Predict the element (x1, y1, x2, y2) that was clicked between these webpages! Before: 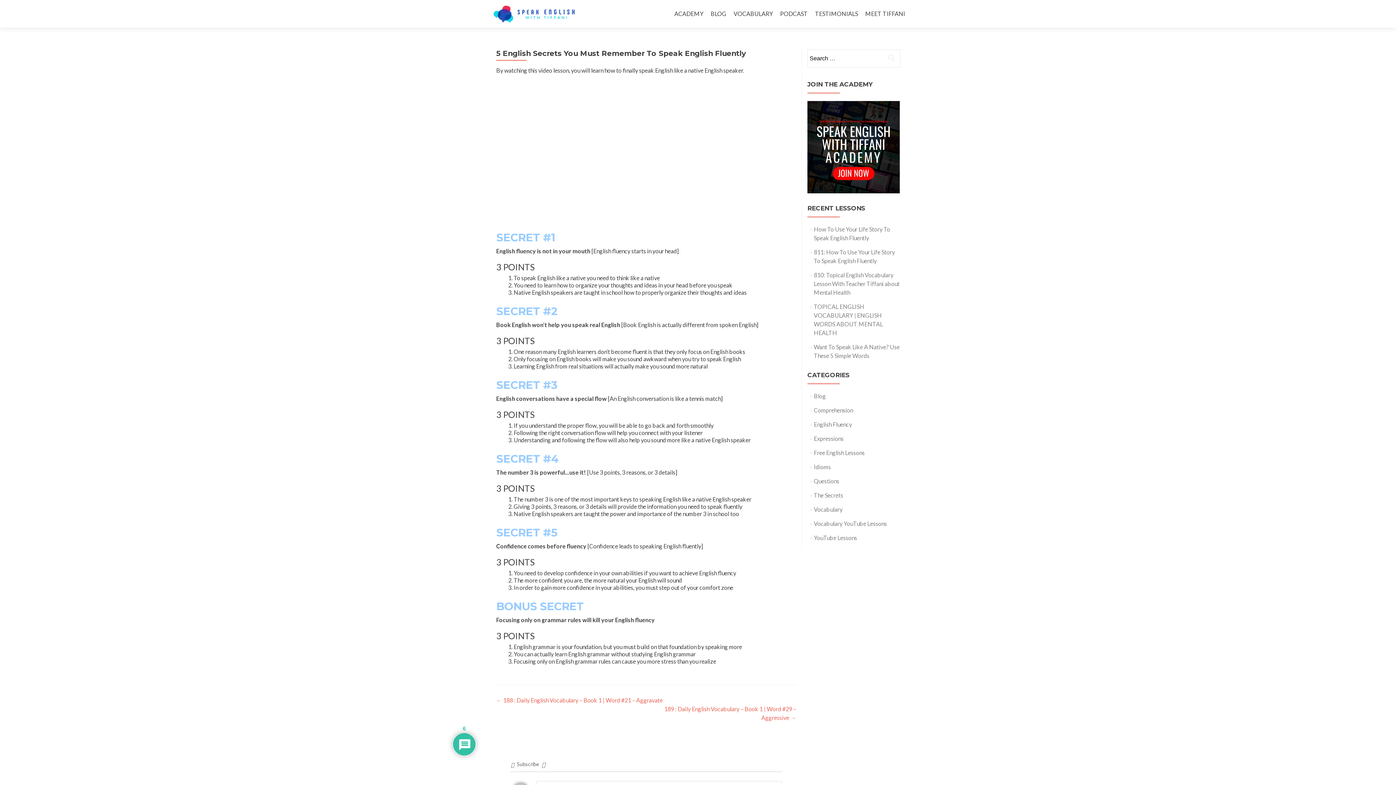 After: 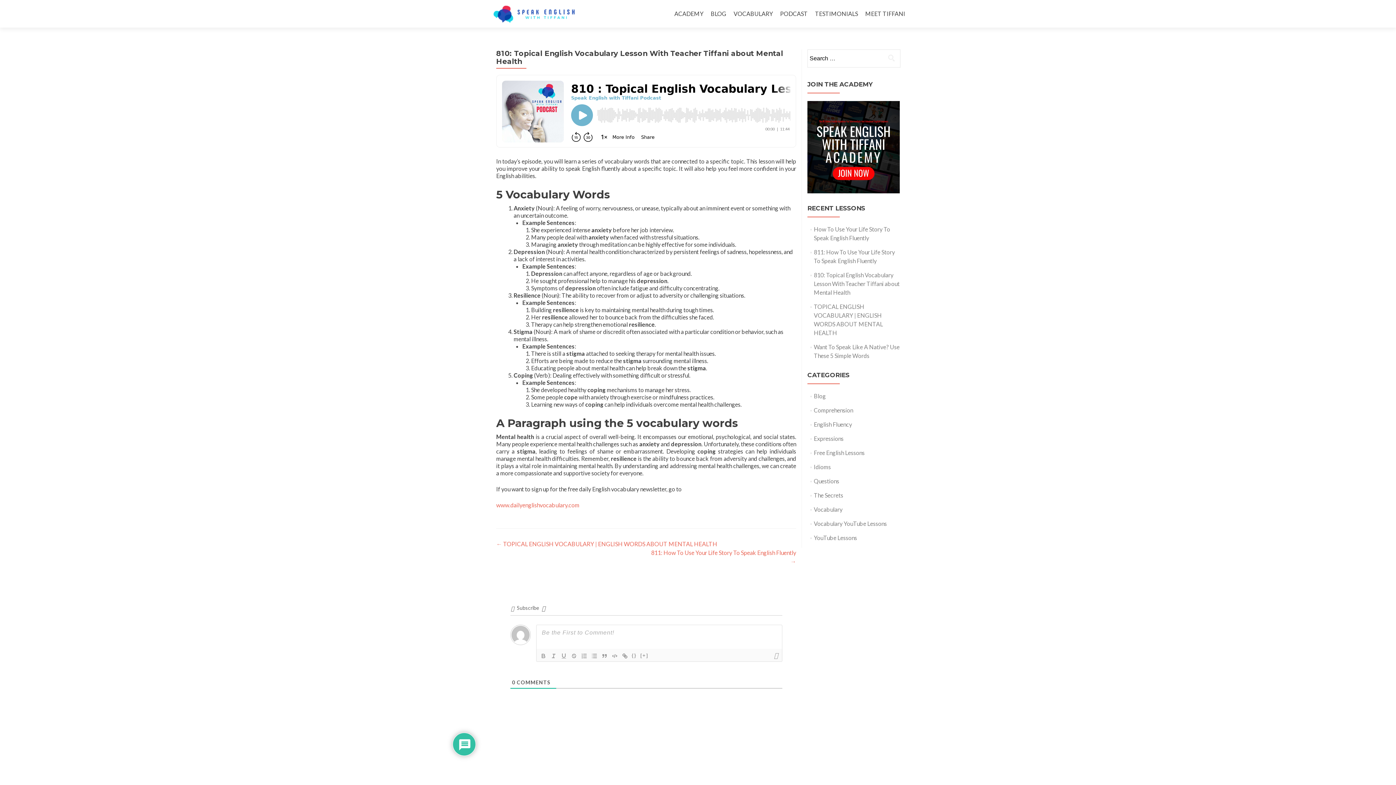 Action: label: 810: Topical English Vocabulary Lesson With Teacher Tiffani about Mental Health bbox: (814, 271, 899, 296)